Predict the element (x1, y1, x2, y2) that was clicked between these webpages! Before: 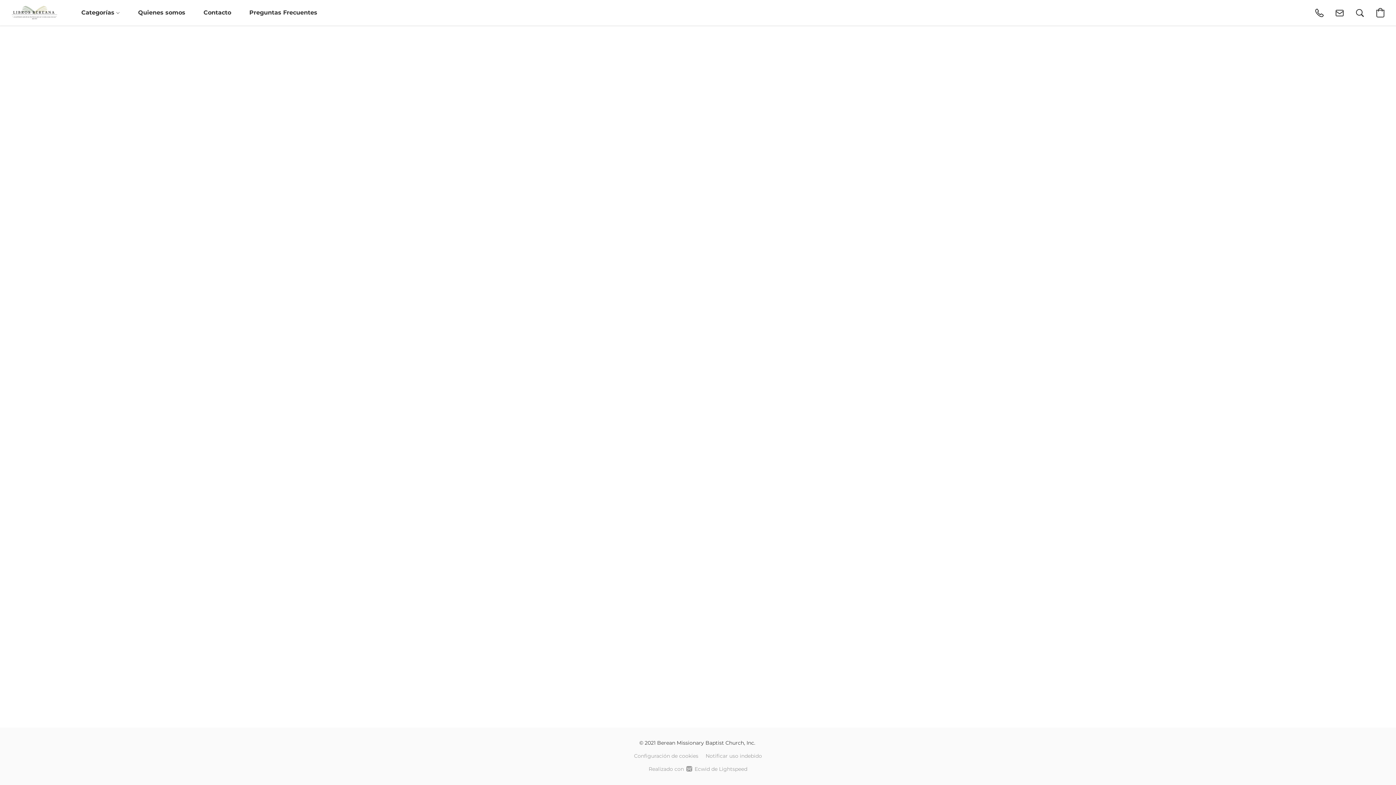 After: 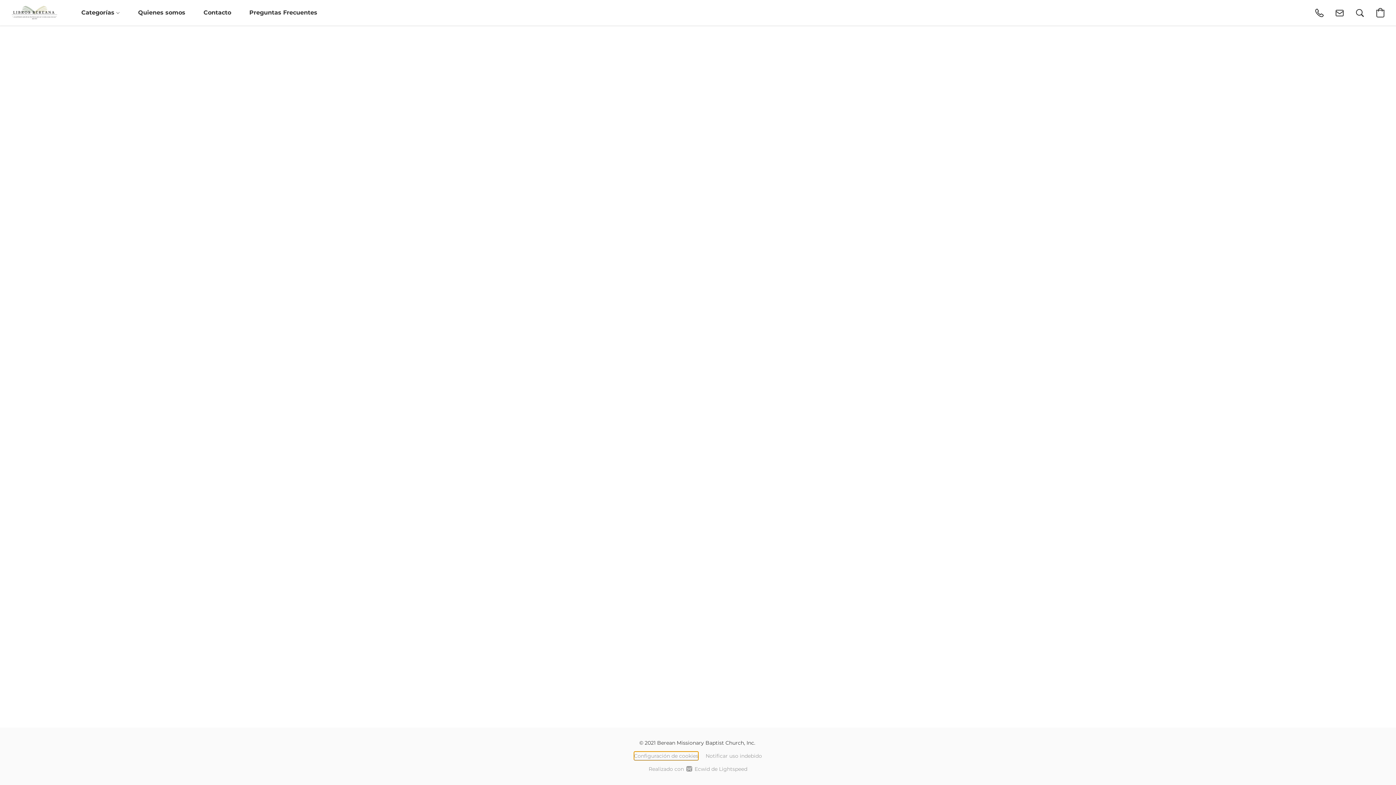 Action: bbox: (634, 752, 698, 760) label: Abrir ajustes avanzados de cookies en una nueva pestaña